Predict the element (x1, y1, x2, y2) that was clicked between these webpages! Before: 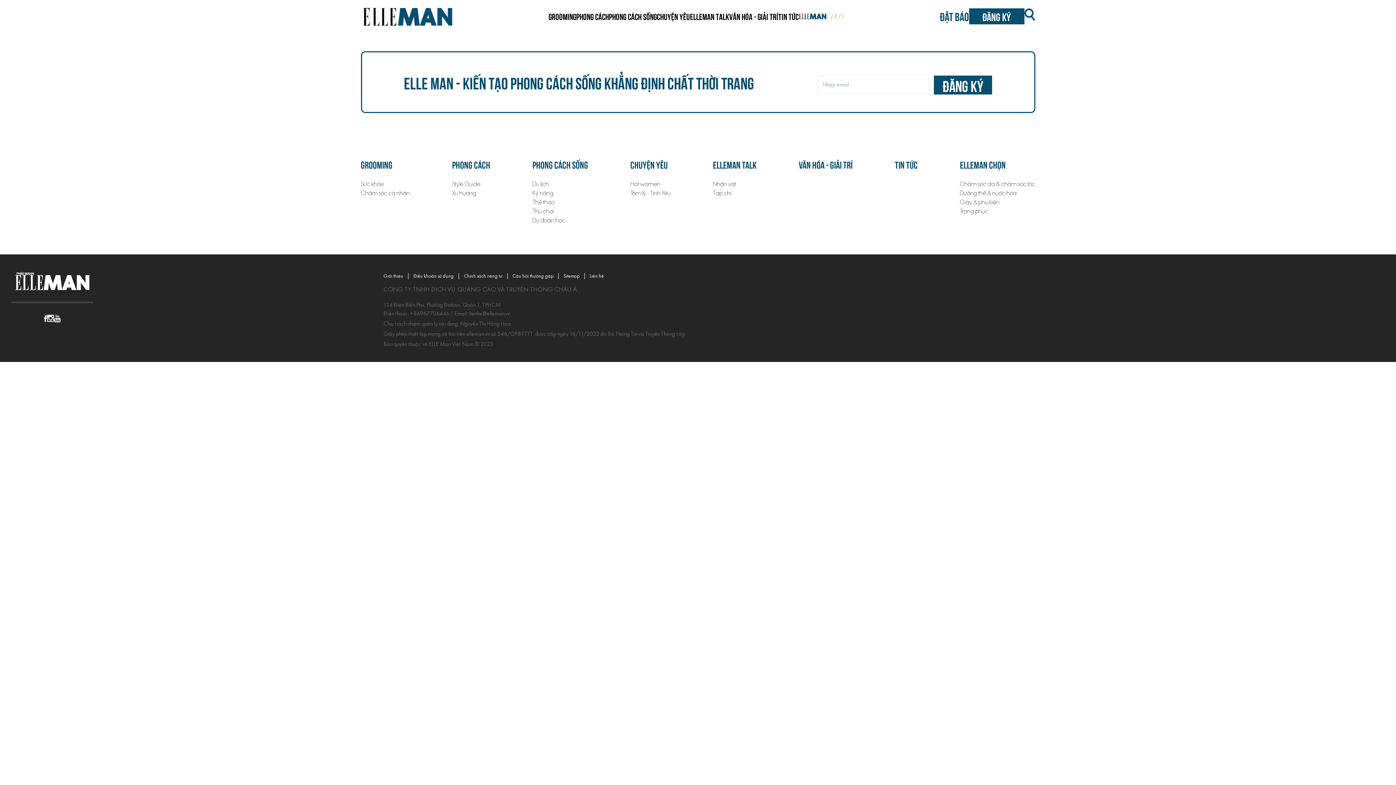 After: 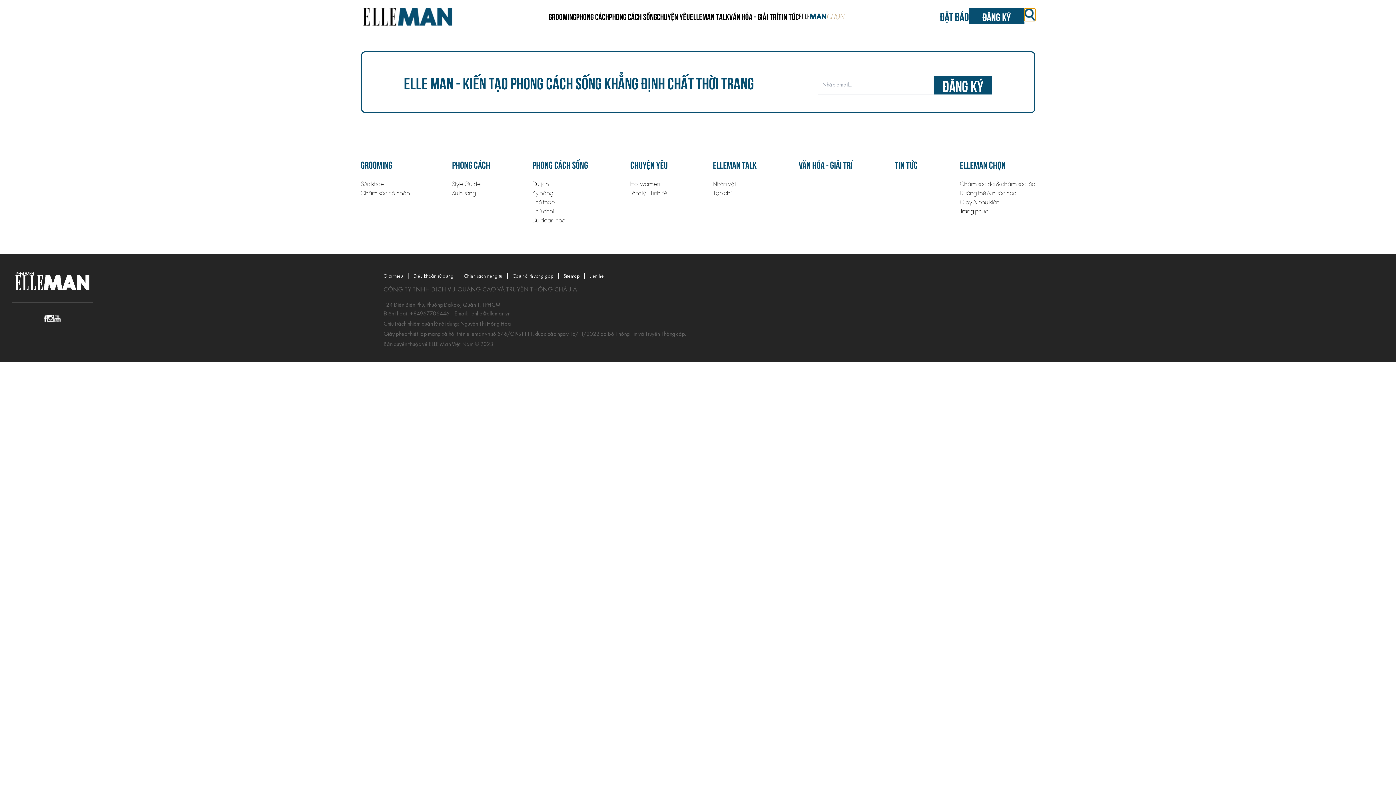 Action: bbox: (1024, 8, 1035, 20)